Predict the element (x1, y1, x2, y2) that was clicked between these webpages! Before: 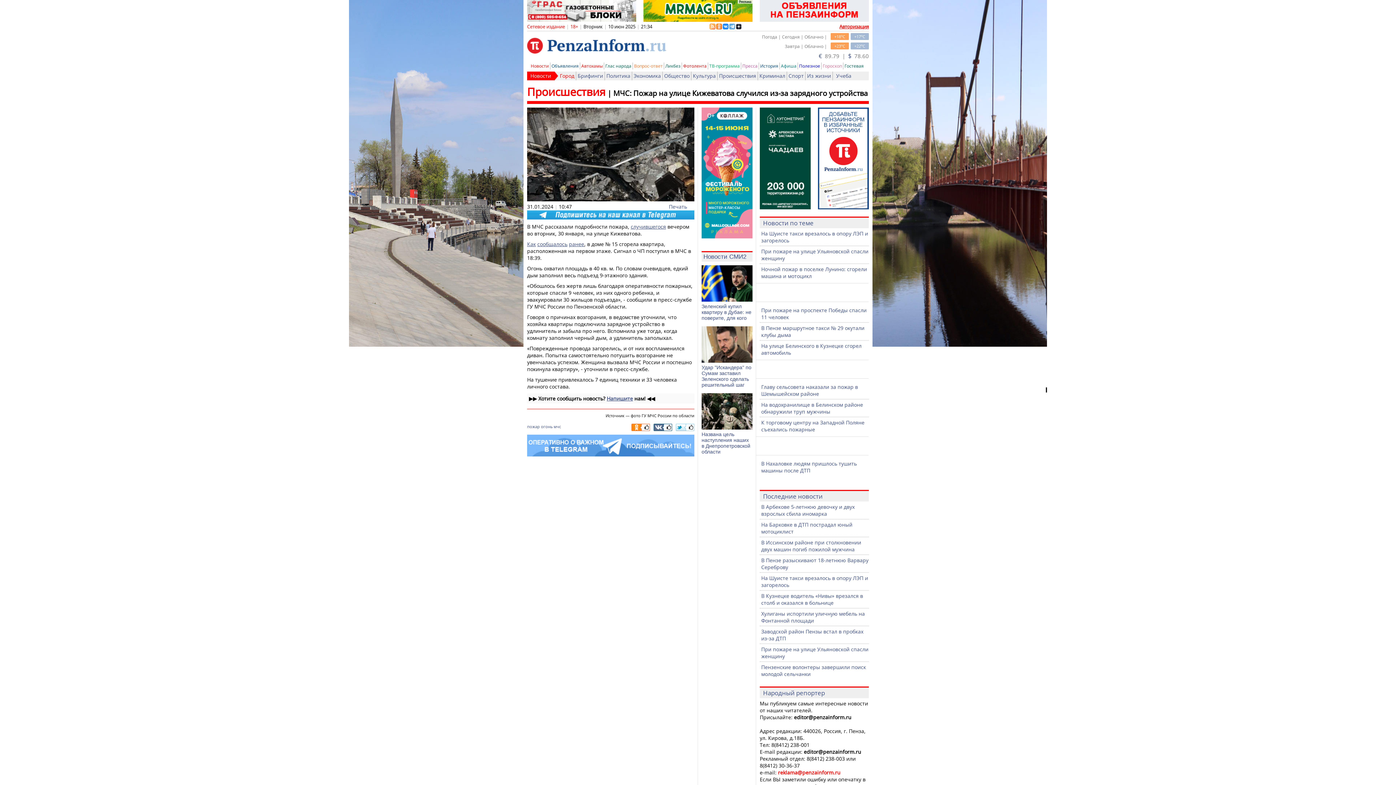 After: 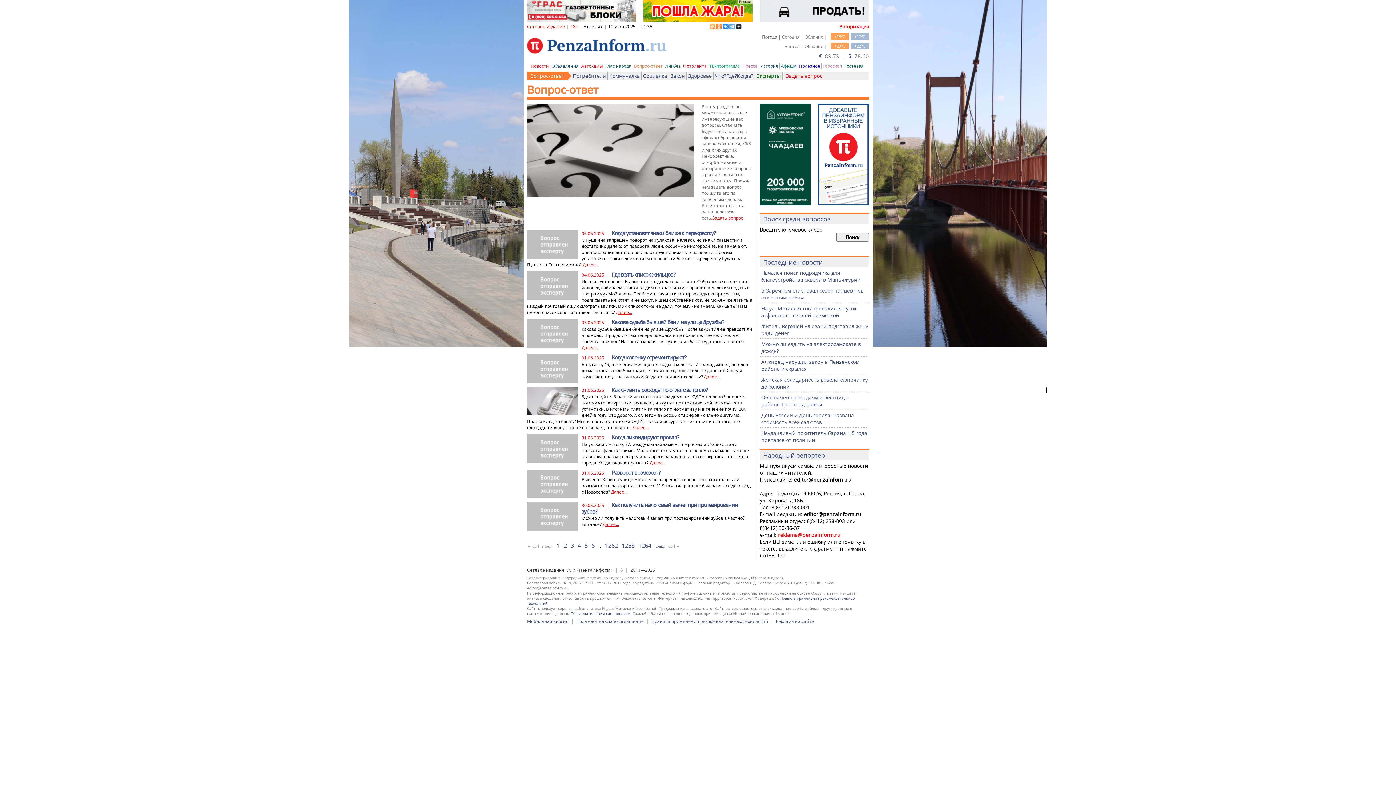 Action: bbox: (634, 62, 662, 69) label: Вопрос-ответ